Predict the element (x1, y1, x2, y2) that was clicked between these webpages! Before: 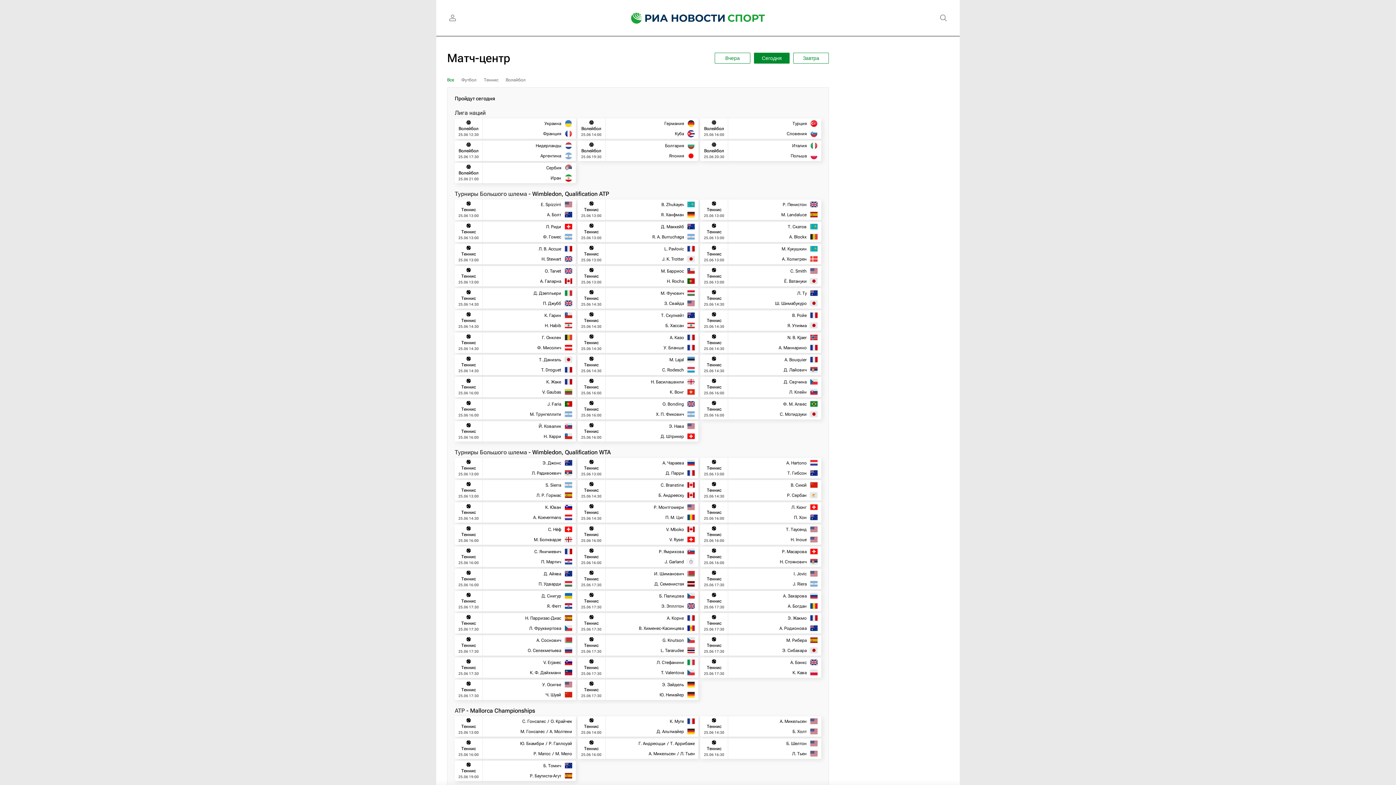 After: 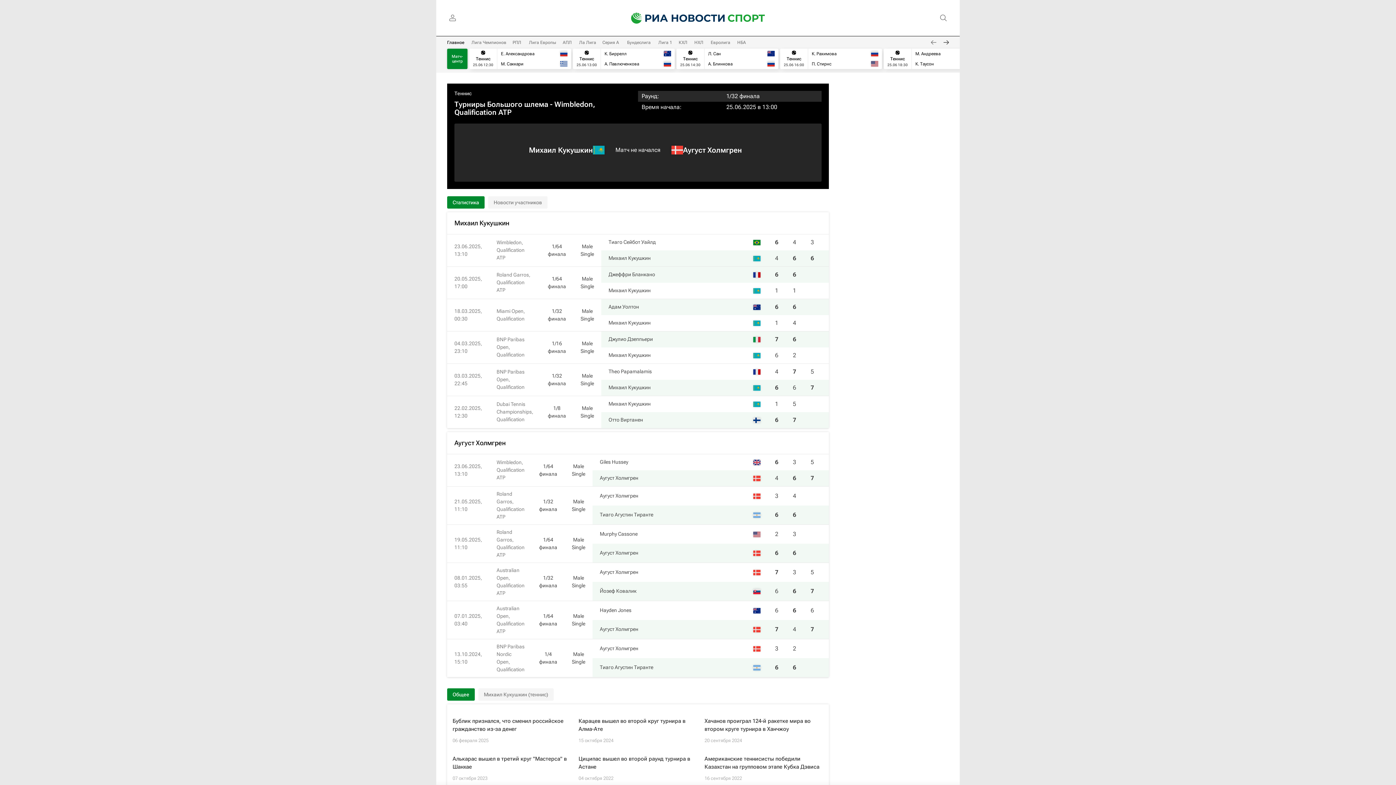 Action: bbox: (700, 244, 821, 264)